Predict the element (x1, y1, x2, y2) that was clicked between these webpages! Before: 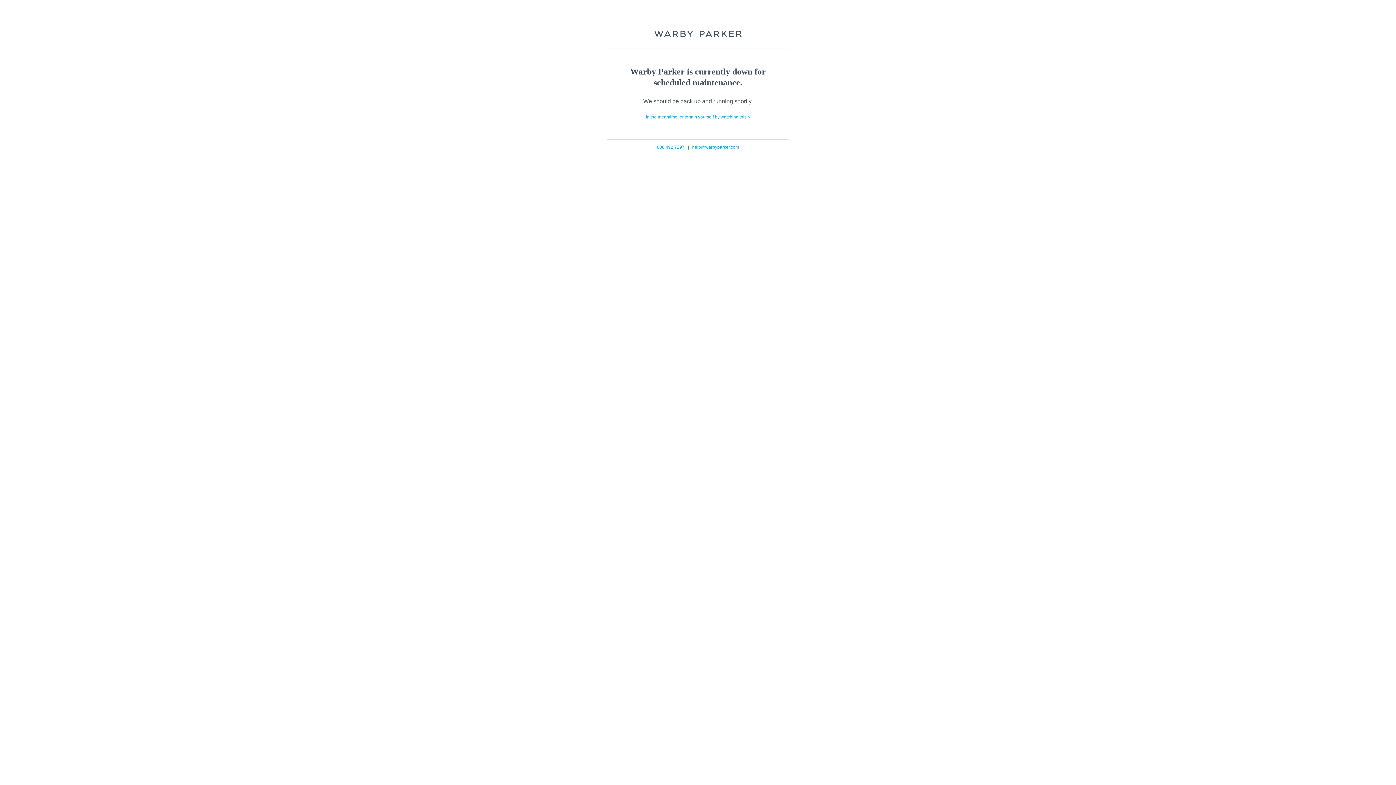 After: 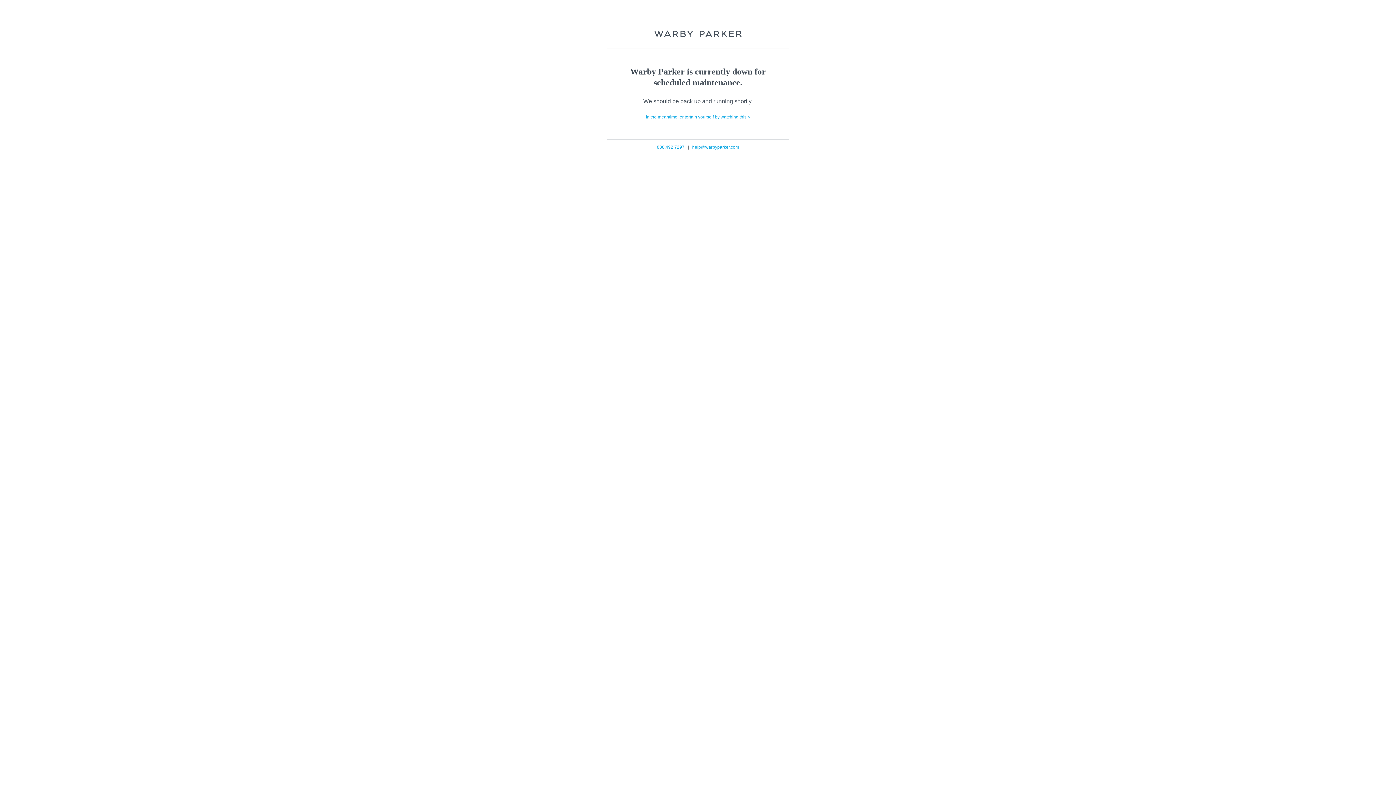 Action: label: help@warbyparker.com bbox: (692, 144, 739, 149)